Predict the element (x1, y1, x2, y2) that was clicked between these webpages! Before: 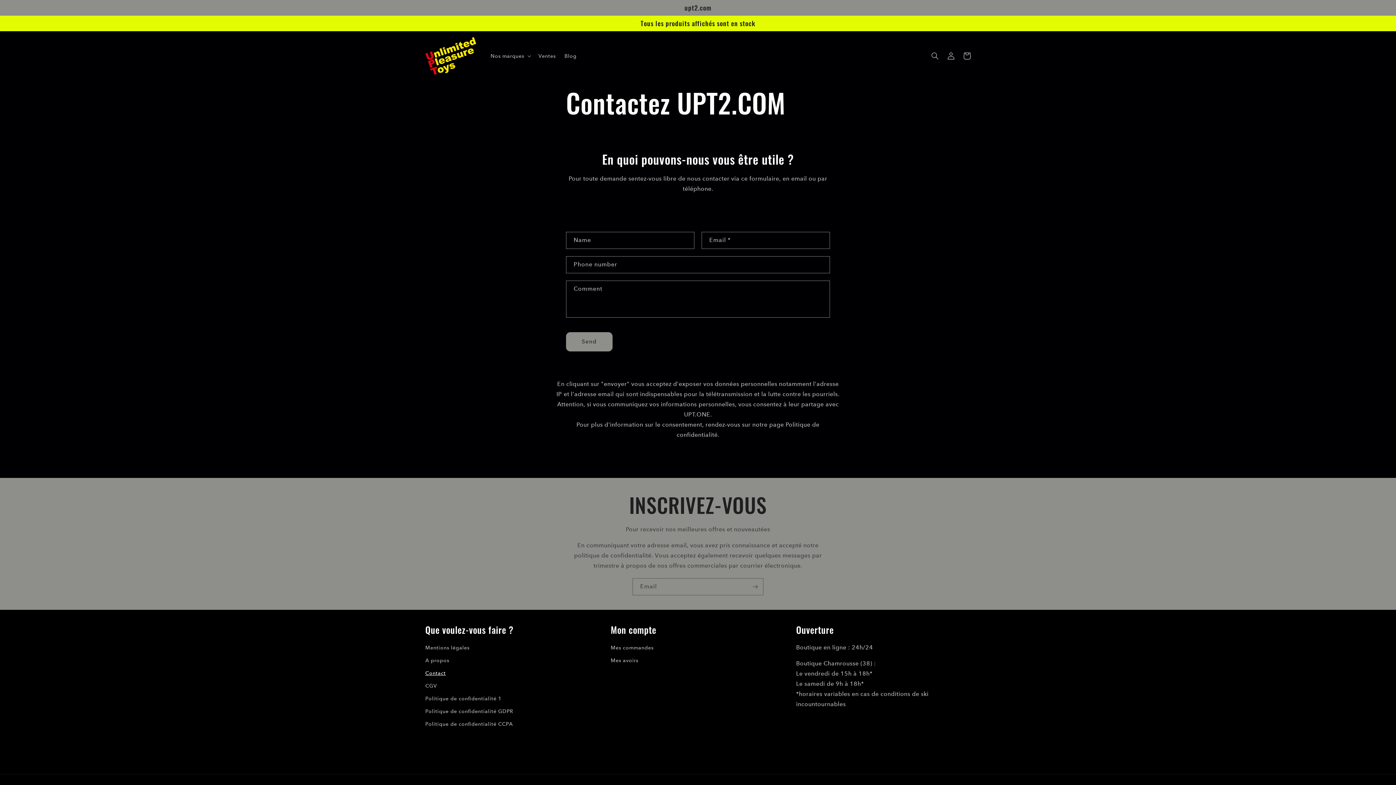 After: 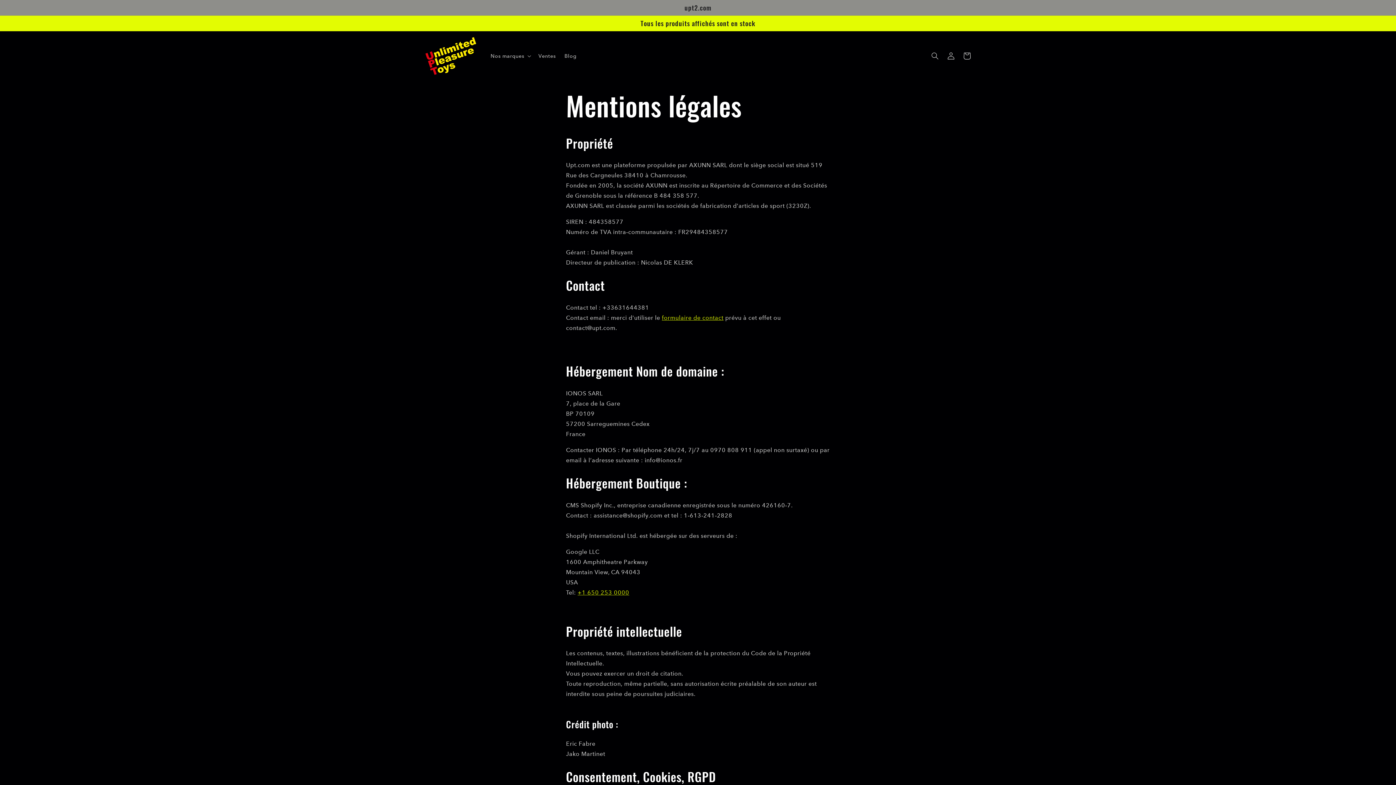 Action: bbox: (425, 643, 469, 654) label: Mentions légales